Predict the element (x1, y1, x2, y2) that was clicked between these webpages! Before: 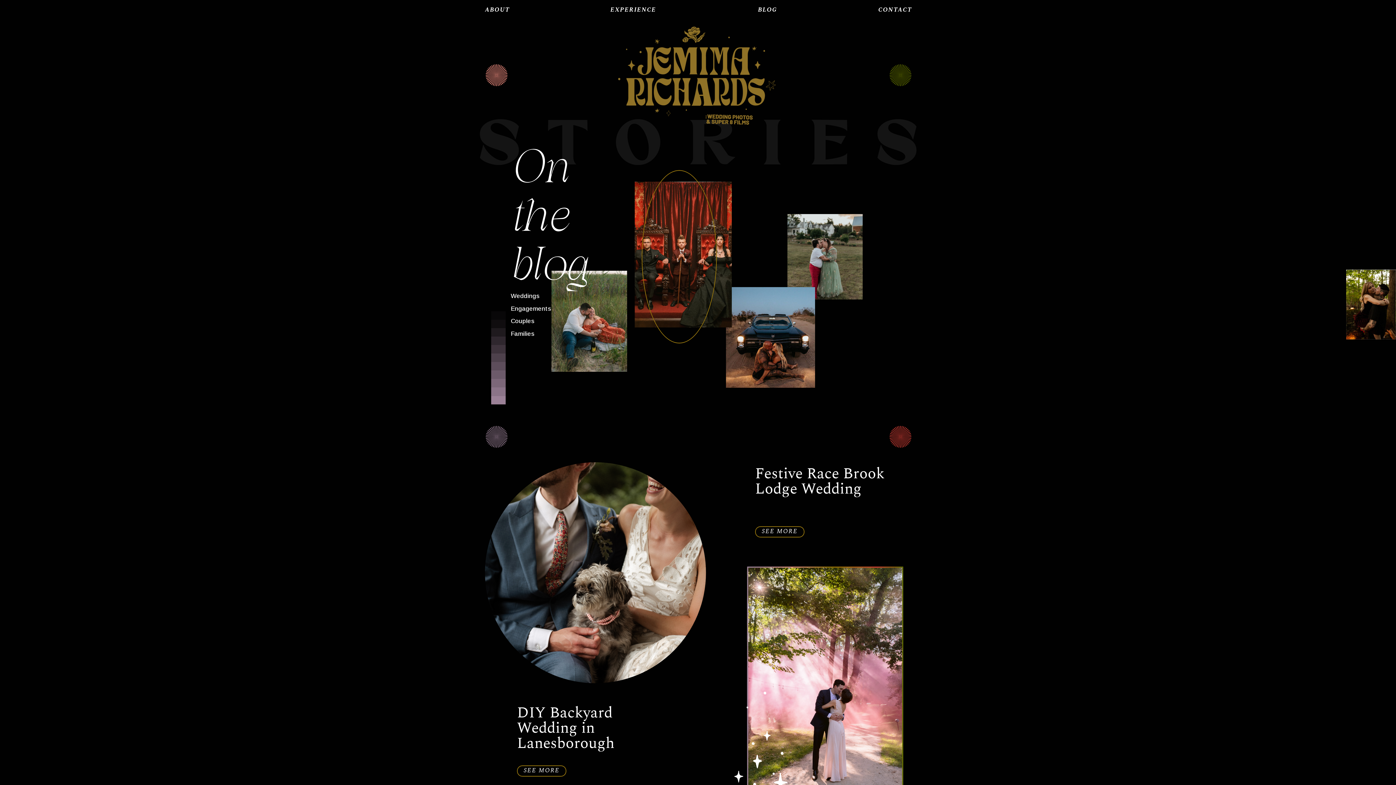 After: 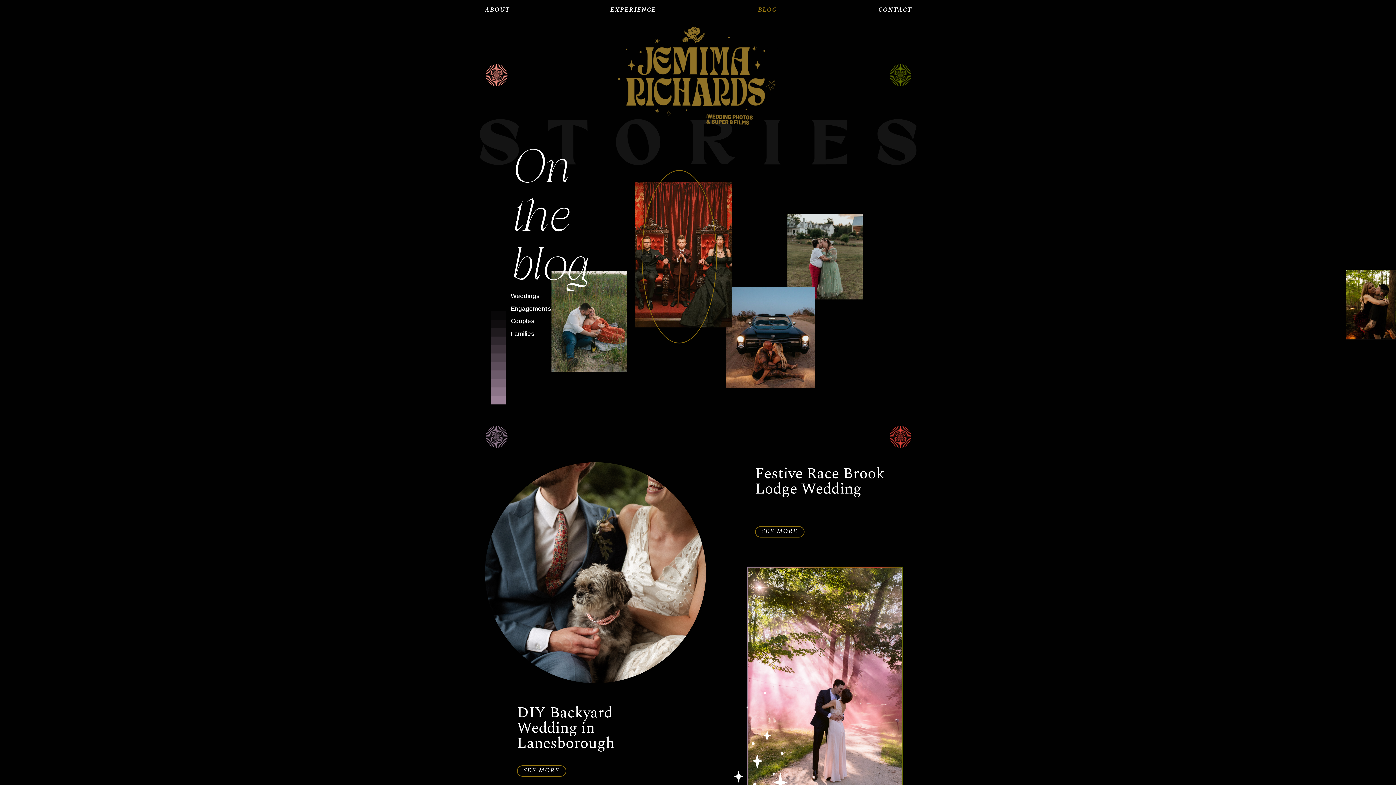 Action: bbox: (758, 5, 788, 14) label: BLOG
